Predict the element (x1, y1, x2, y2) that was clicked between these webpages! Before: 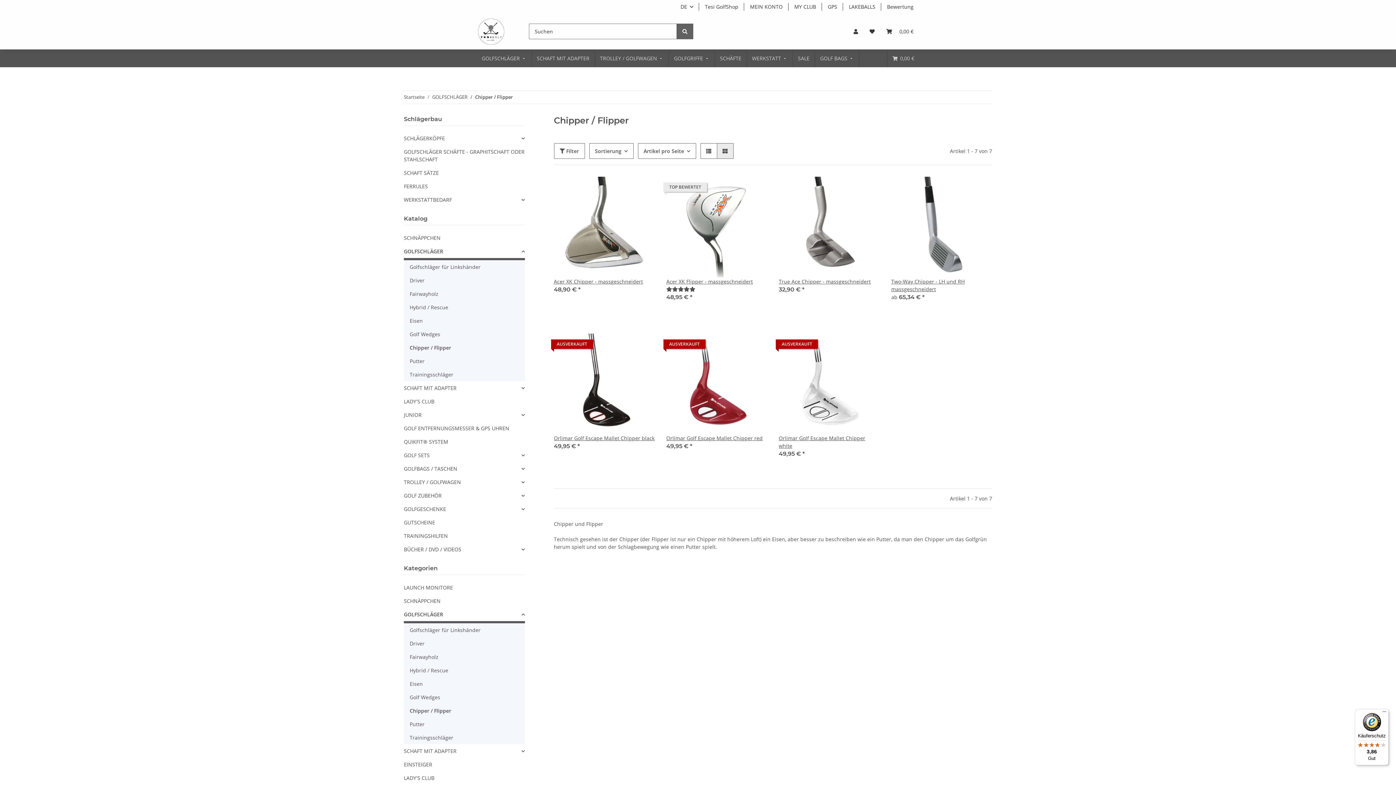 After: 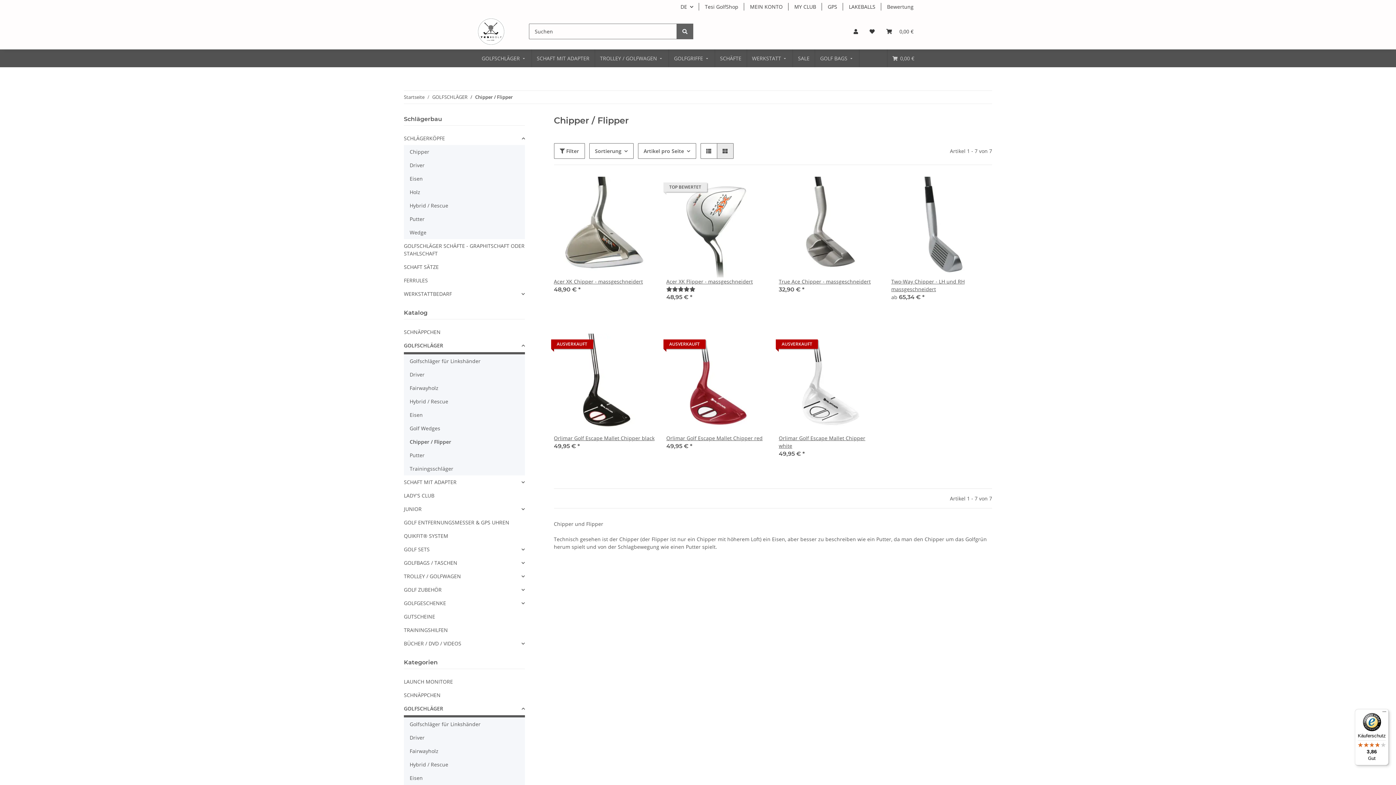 Action: bbox: (404, 131, 524, 145) label: SCHLÄGERKÖPFE